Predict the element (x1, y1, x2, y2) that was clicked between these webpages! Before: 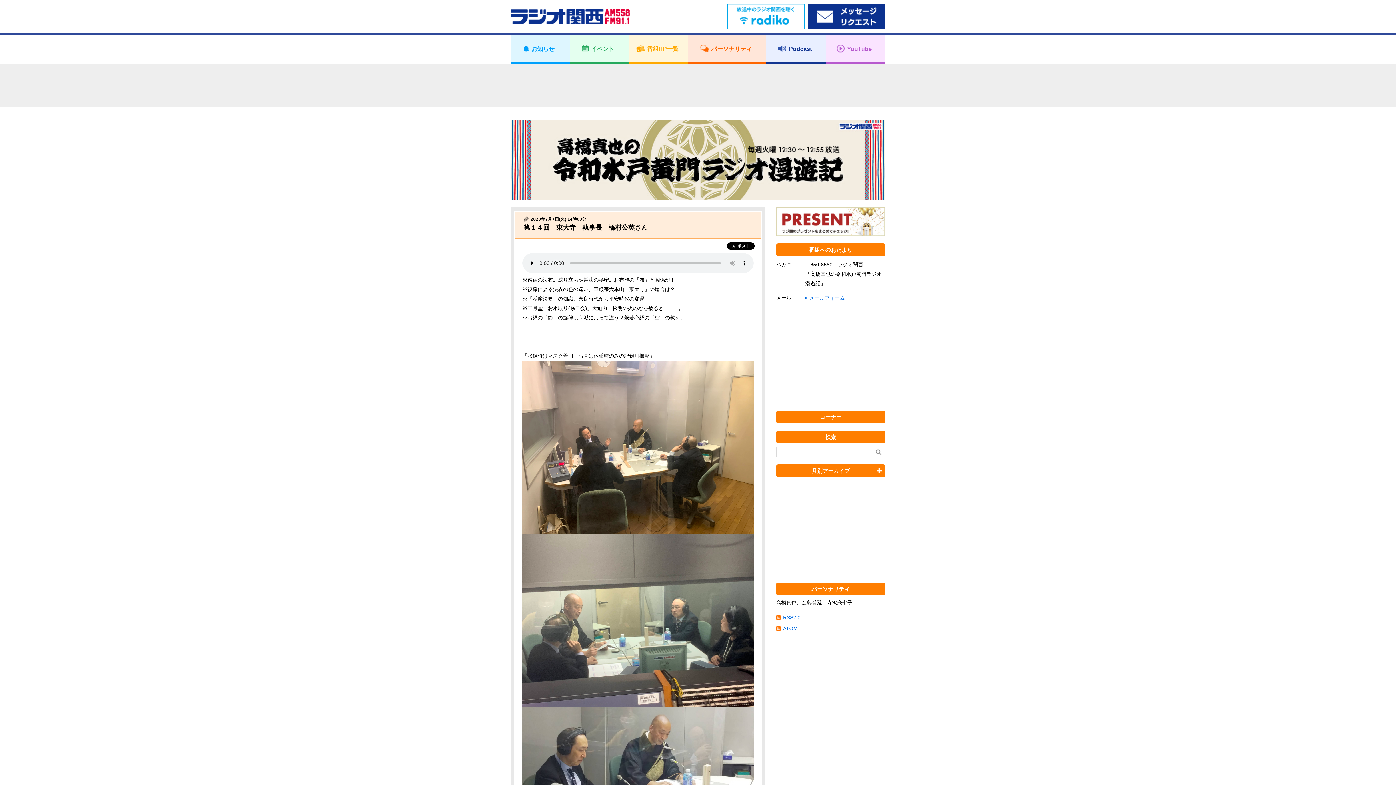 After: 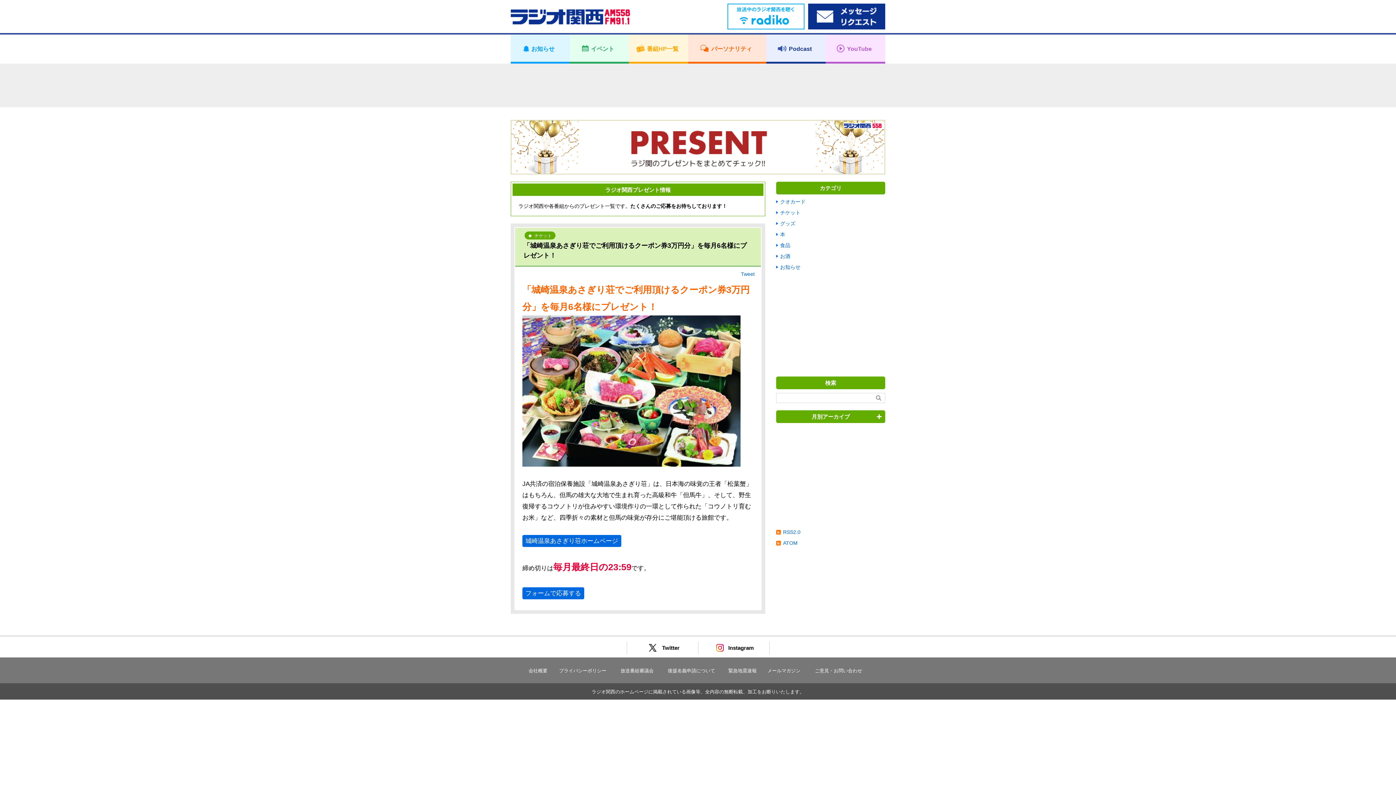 Action: bbox: (776, 208, 885, 213)